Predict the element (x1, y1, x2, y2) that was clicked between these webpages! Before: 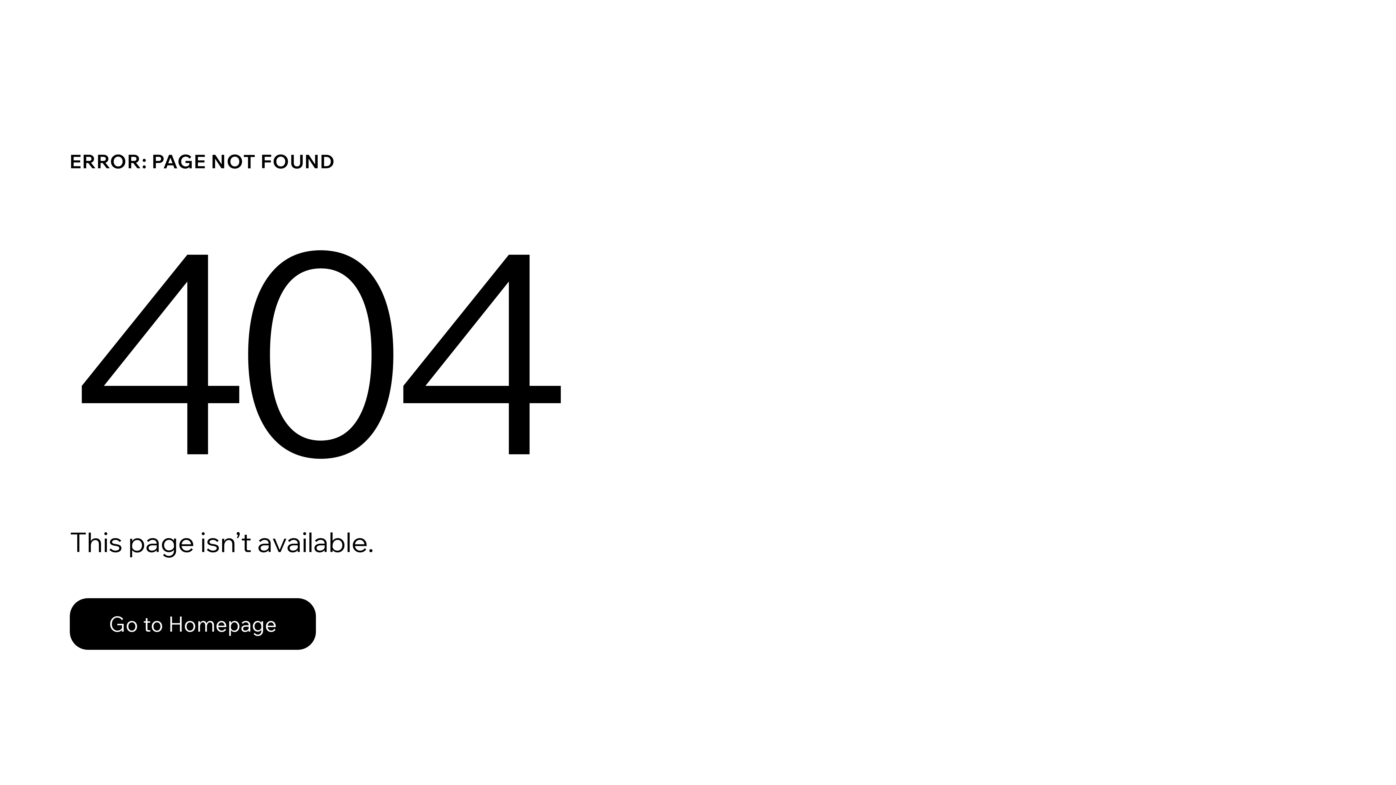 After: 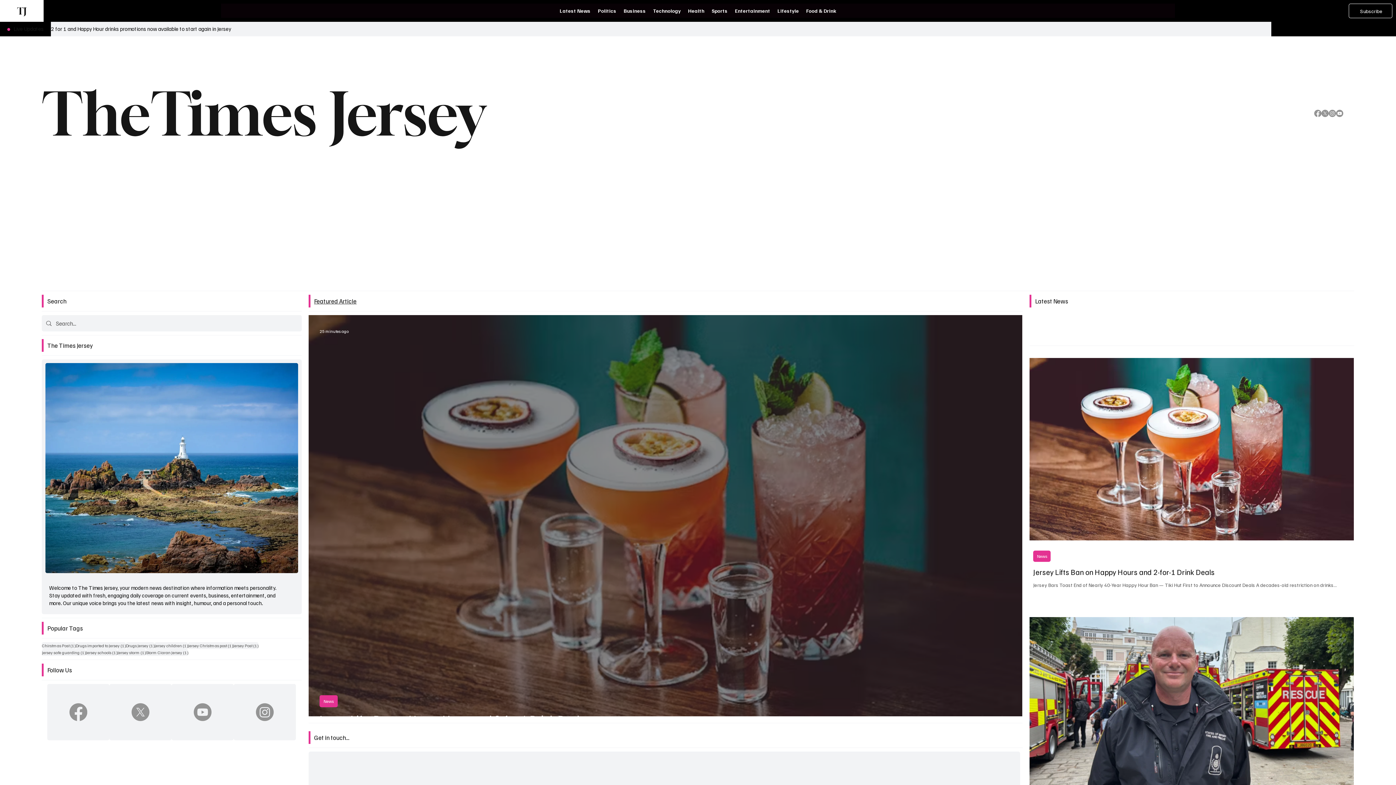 Action: label: Go to Homepage bbox: (69, 582, 768, 659)